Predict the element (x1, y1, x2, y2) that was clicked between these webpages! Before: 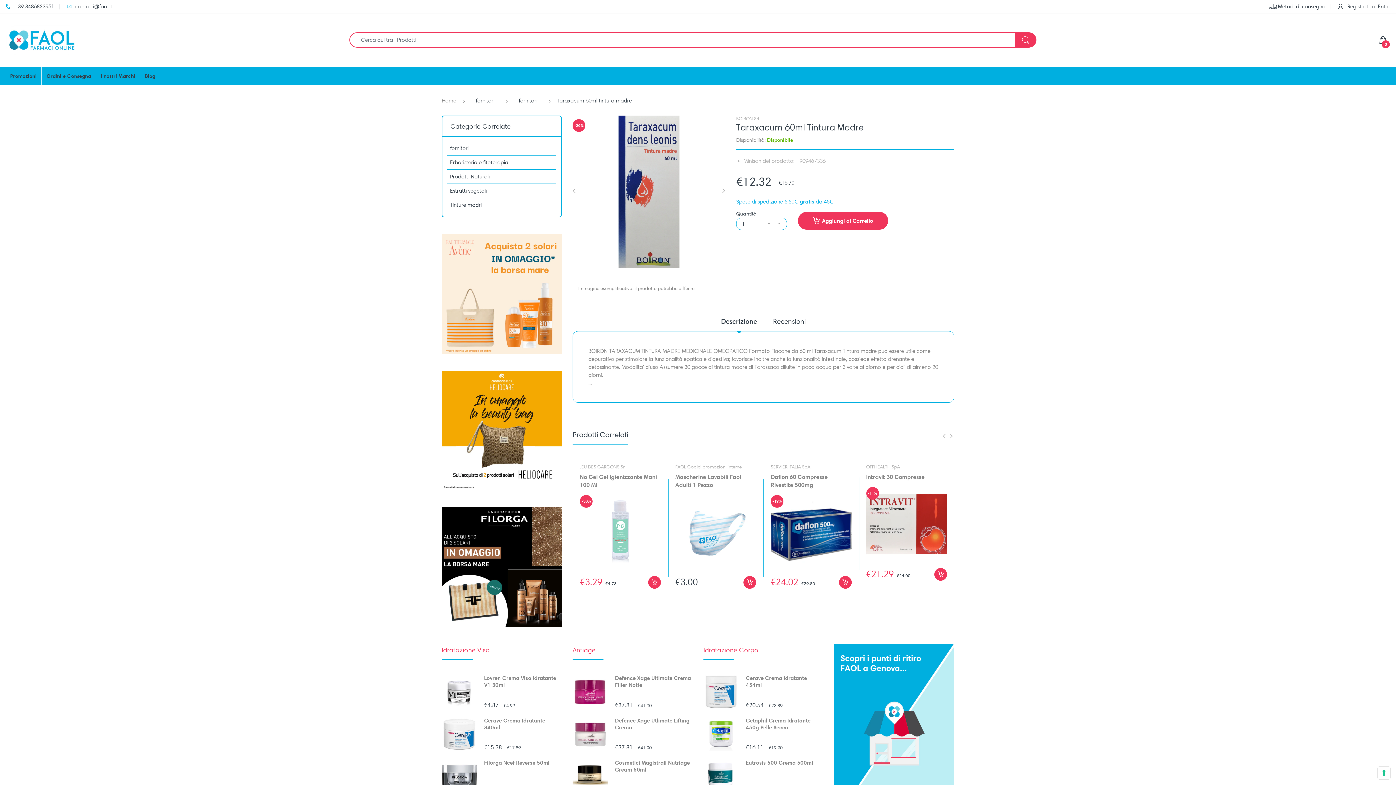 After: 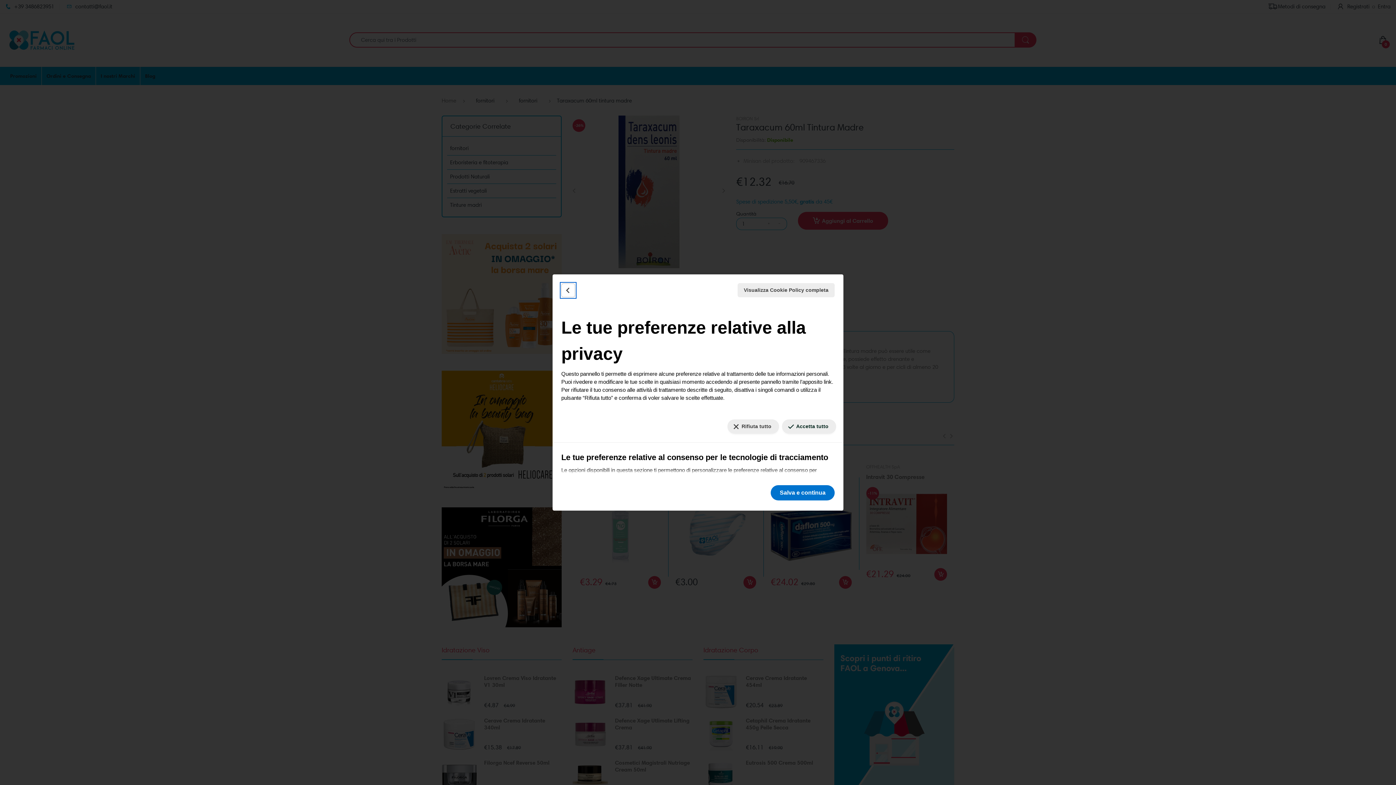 Action: label: Le tue preferenze relative al consenso per le tecnologie di tracciamento bbox: (1378, 767, 1390, 779)